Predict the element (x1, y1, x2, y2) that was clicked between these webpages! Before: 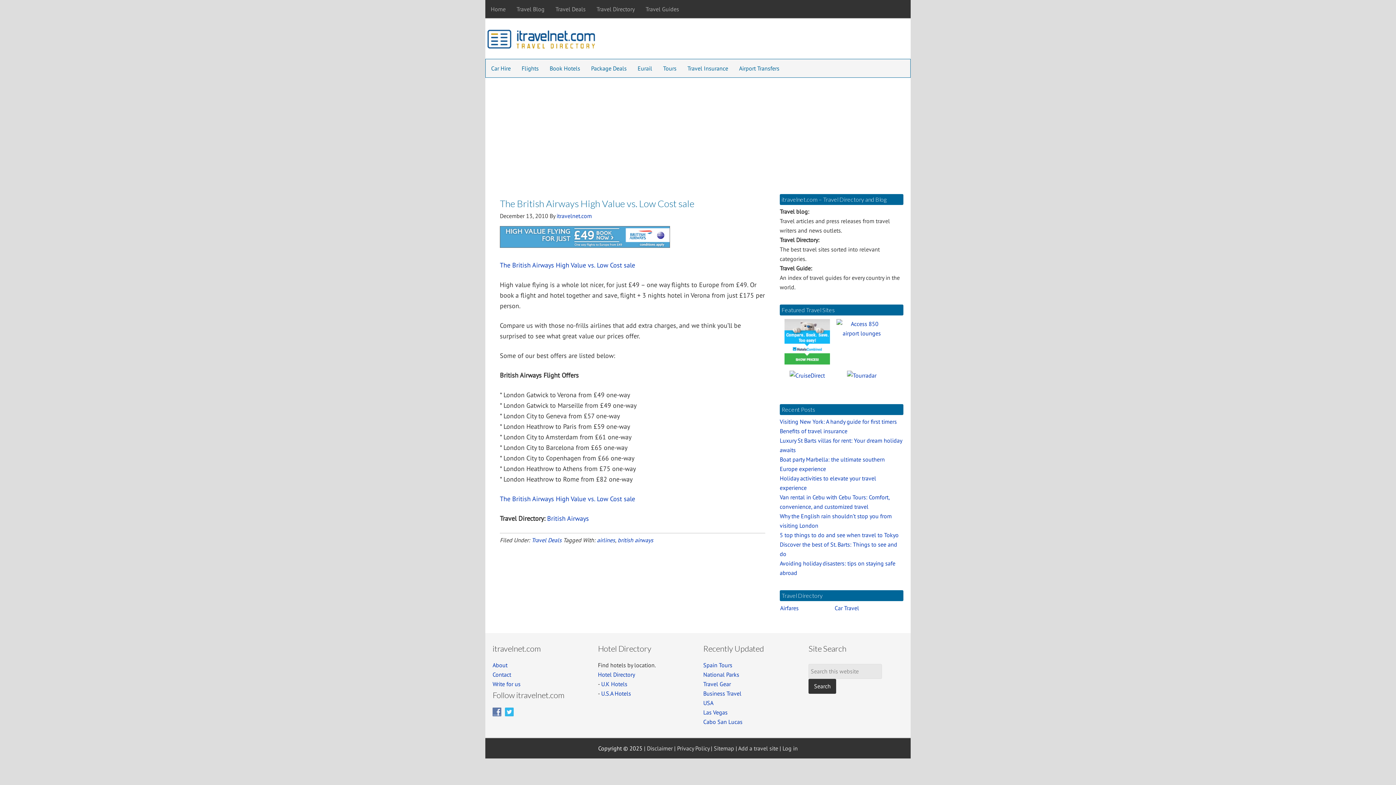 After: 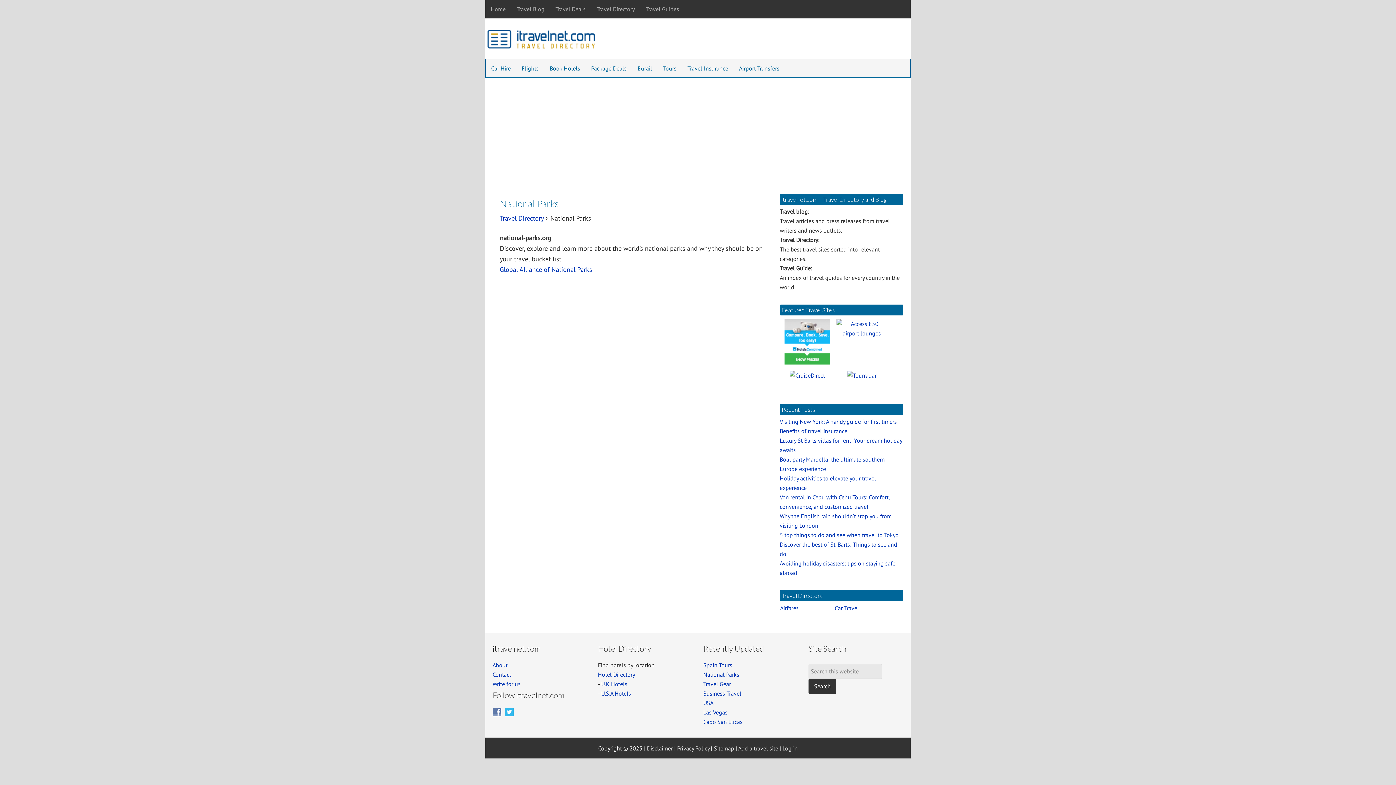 Action: label: National Parks bbox: (703, 671, 739, 678)